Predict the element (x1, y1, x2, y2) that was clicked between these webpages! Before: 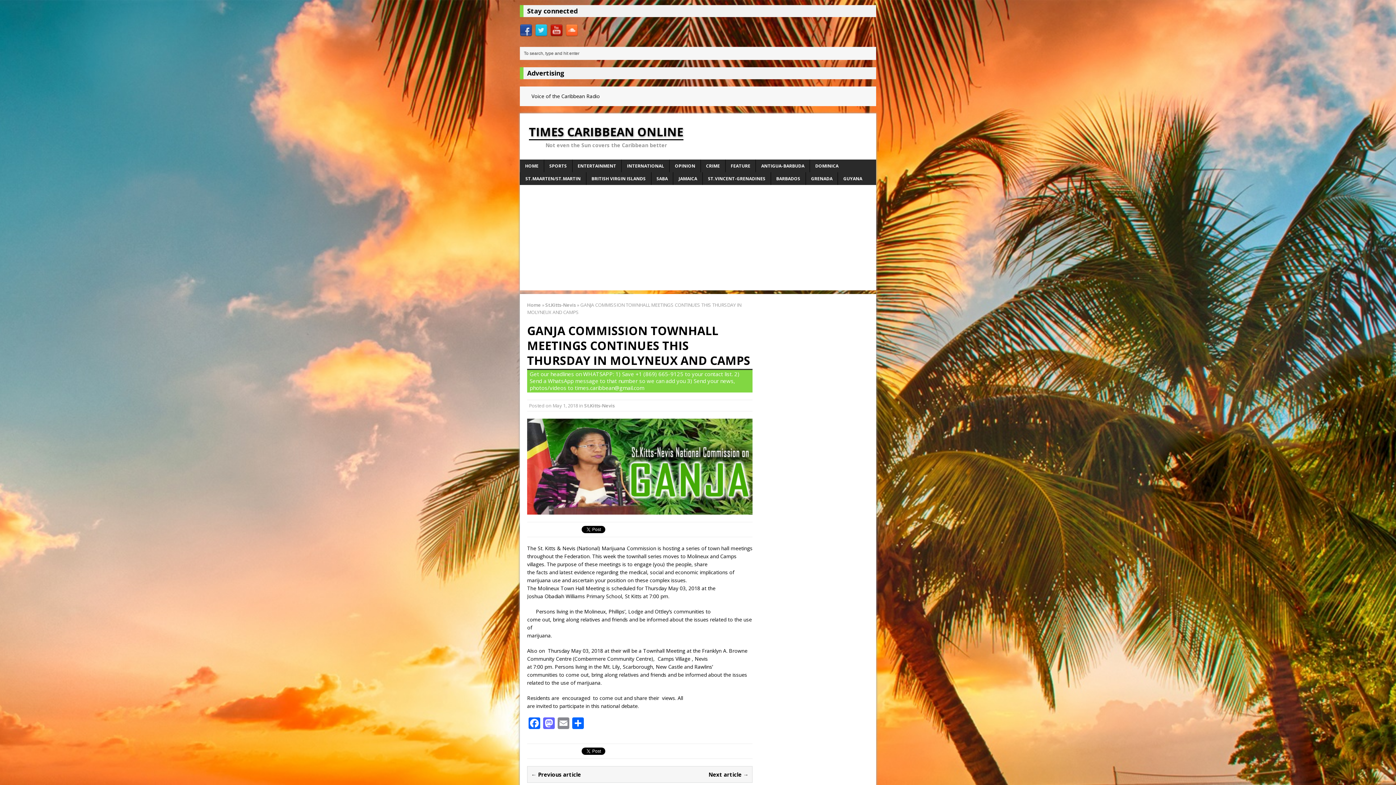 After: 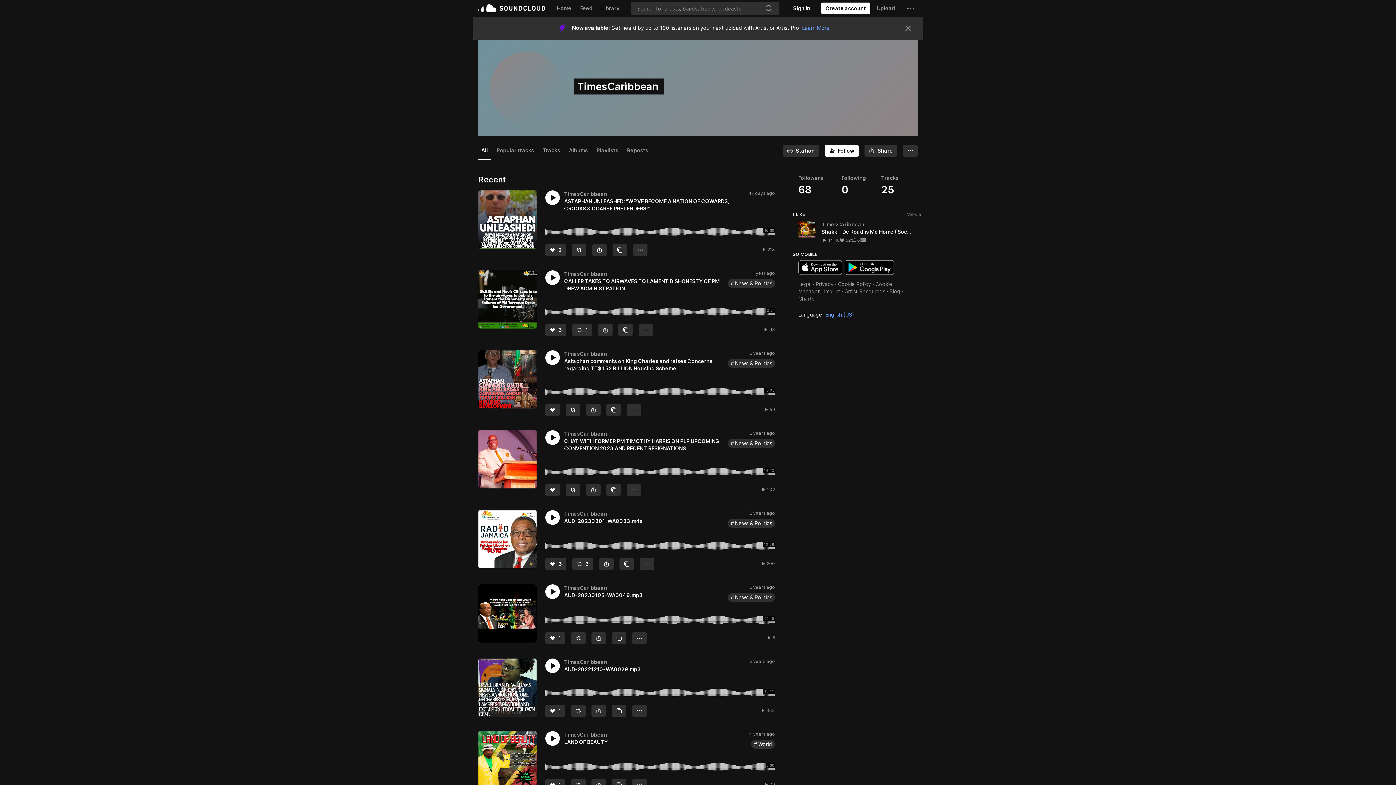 Action: bbox: (565, 29, 578, 36)